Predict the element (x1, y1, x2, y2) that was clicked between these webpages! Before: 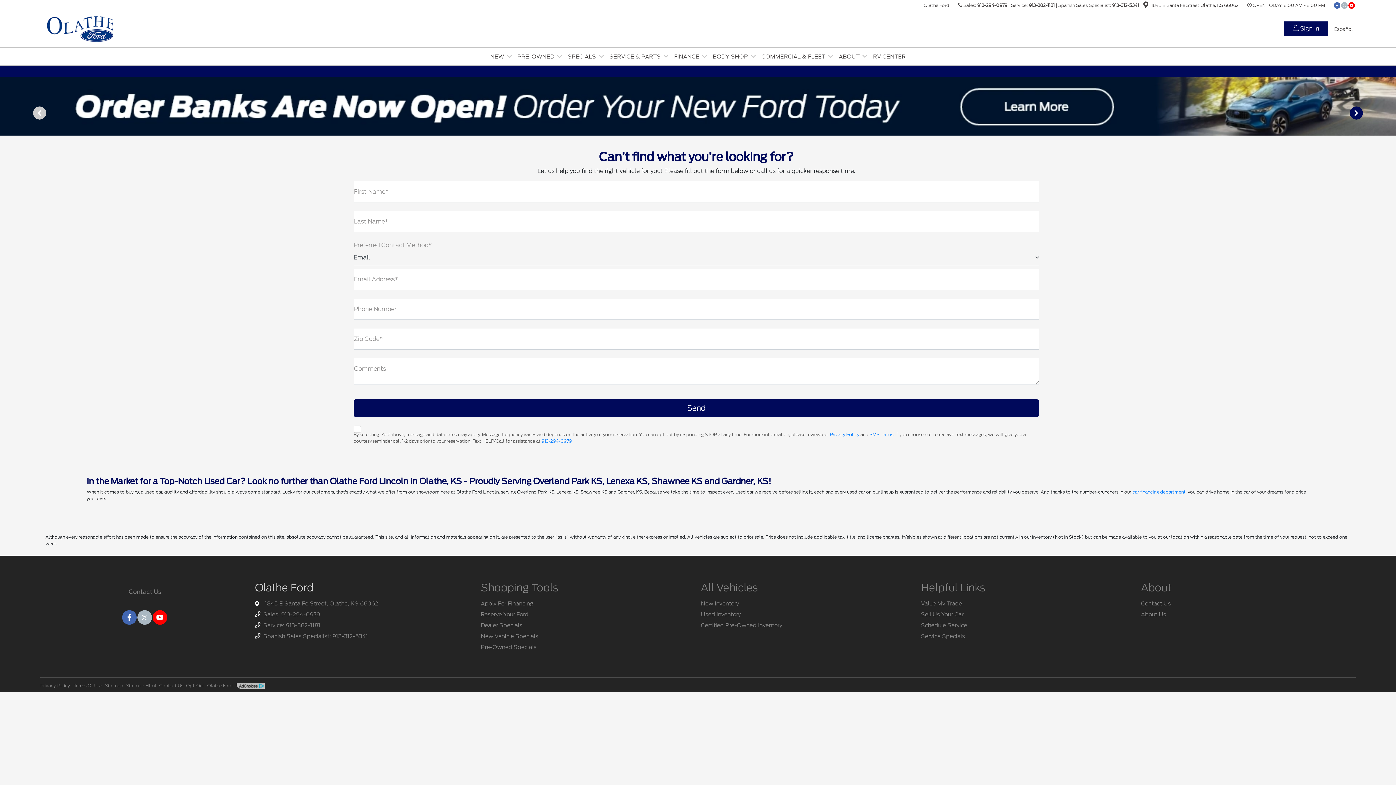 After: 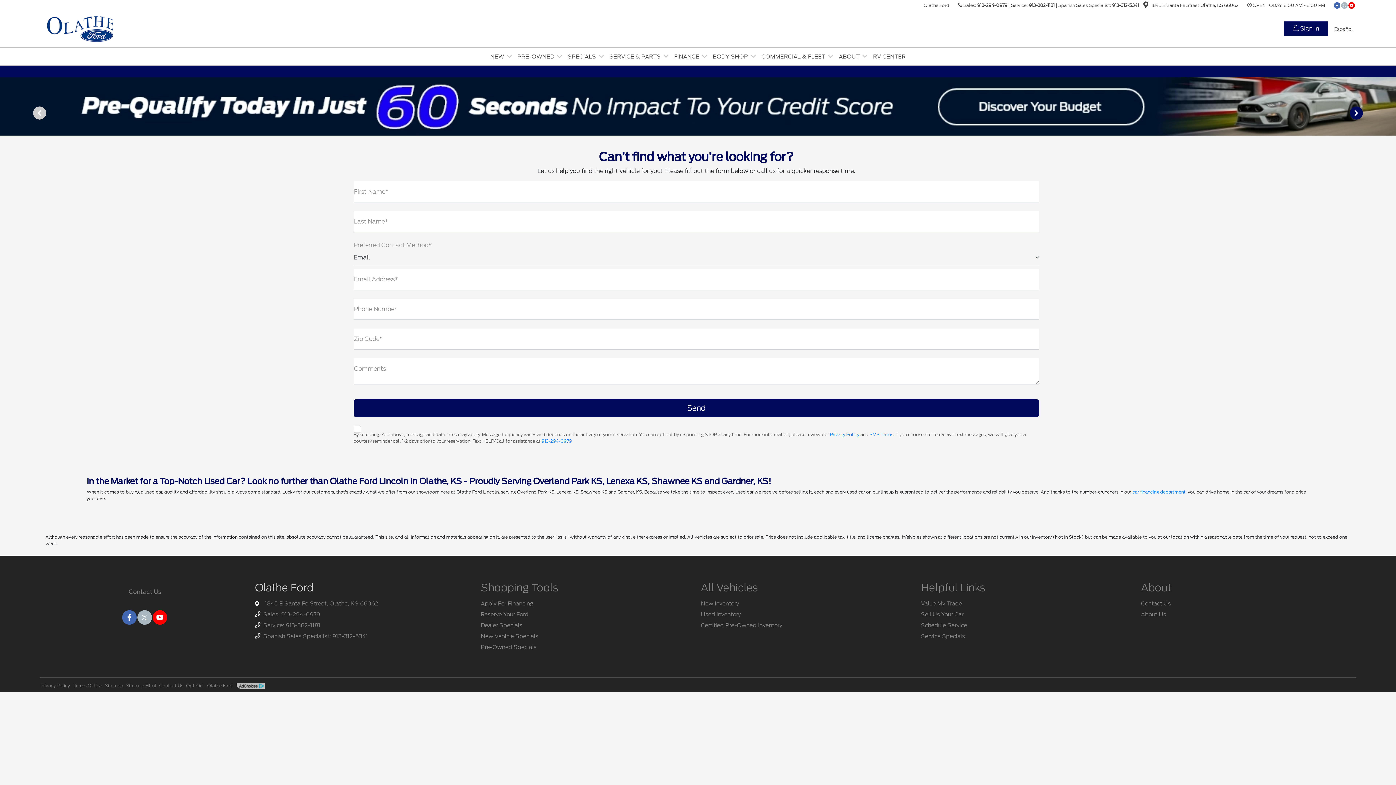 Action: bbox: (1112, 2, 1139, 8) label: 913-312-5341